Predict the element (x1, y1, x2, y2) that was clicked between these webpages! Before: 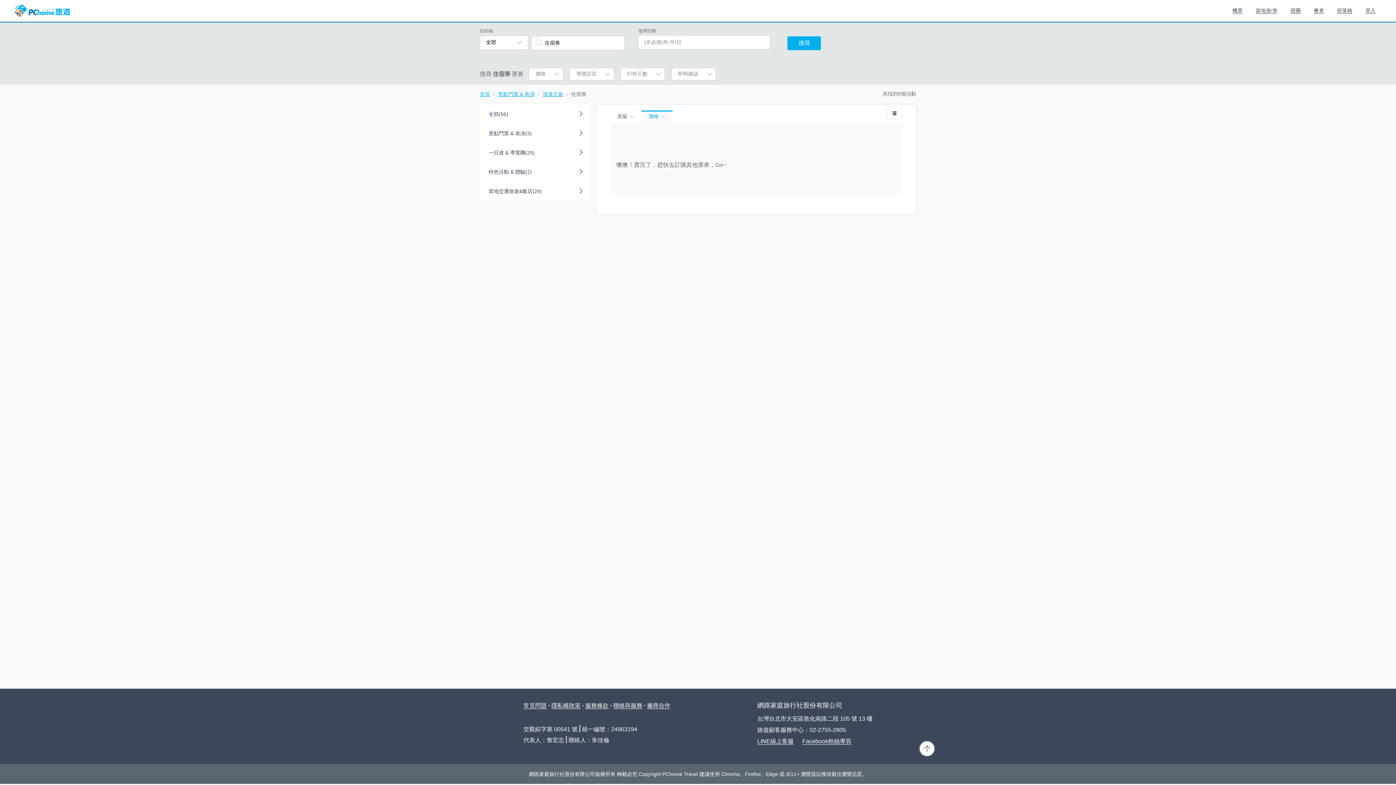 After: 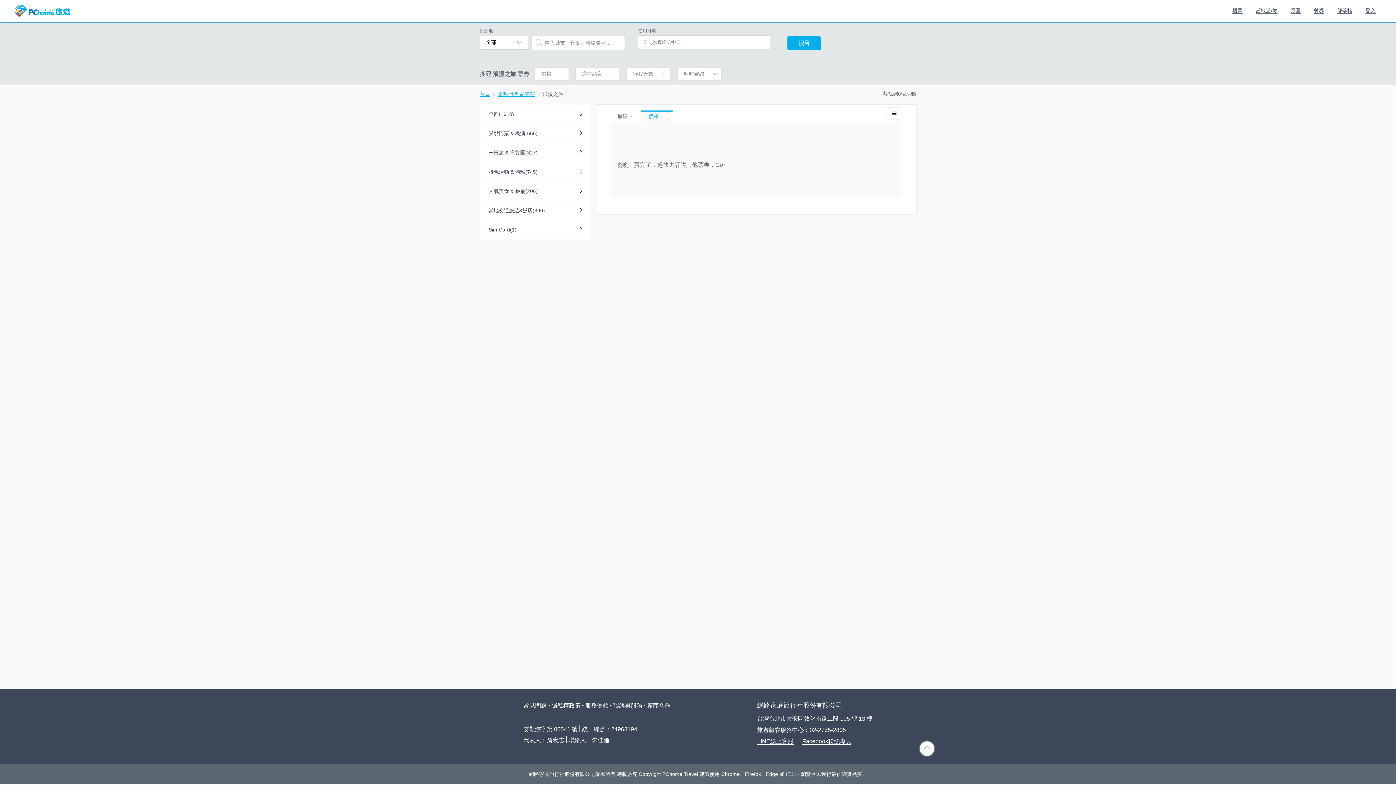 Action: bbox: (540, 90, 565, 97) label: 浪漫之旅